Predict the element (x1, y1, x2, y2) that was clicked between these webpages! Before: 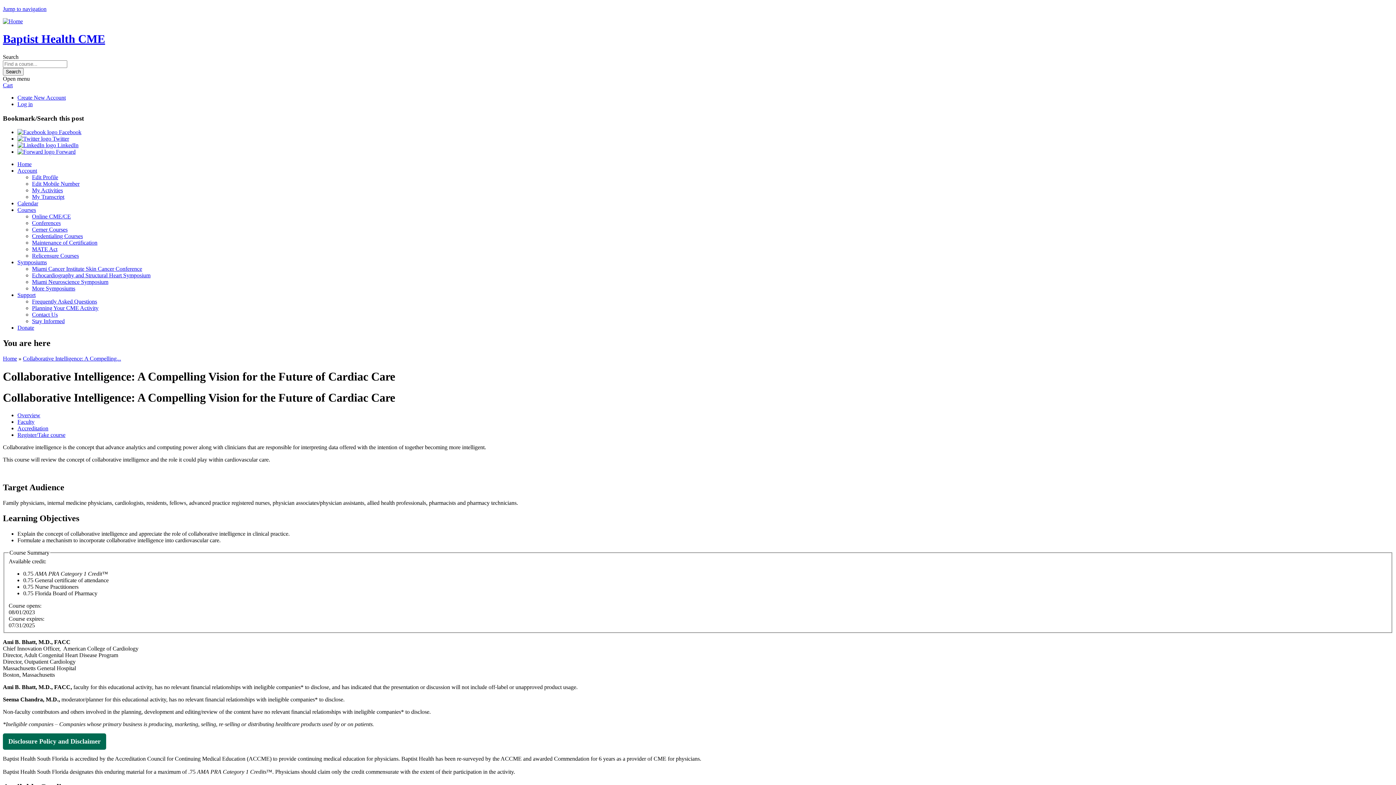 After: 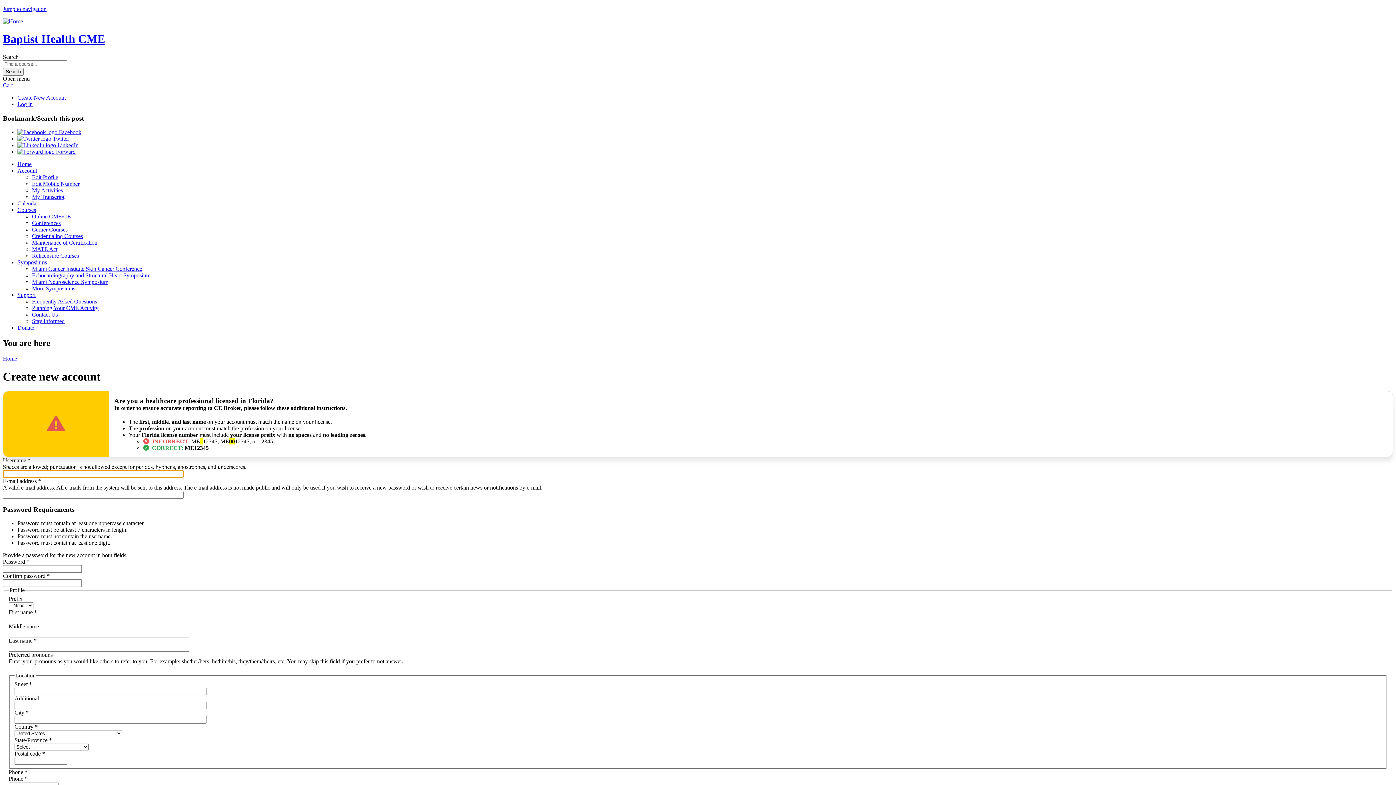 Action: bbox: (17, 94, 65, 100) label: Create New Account